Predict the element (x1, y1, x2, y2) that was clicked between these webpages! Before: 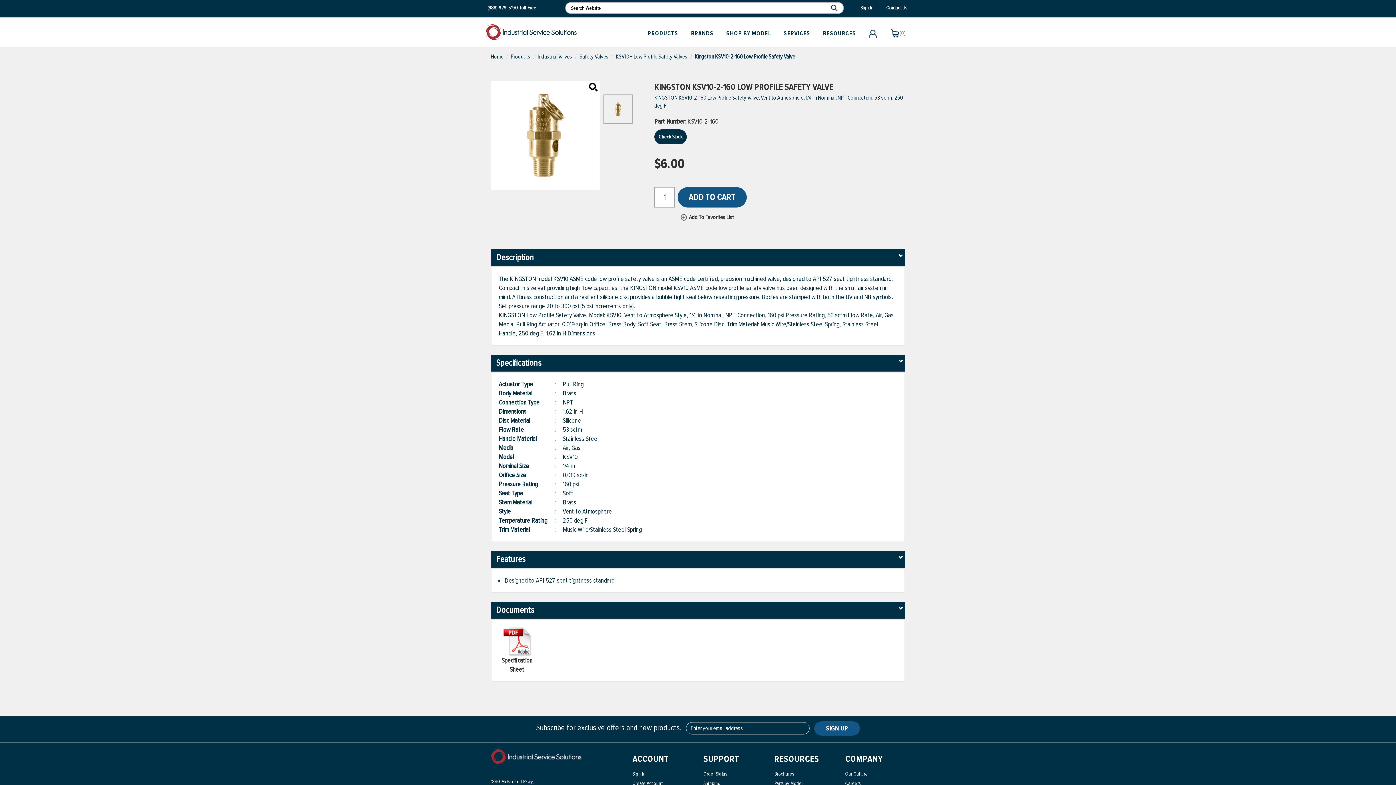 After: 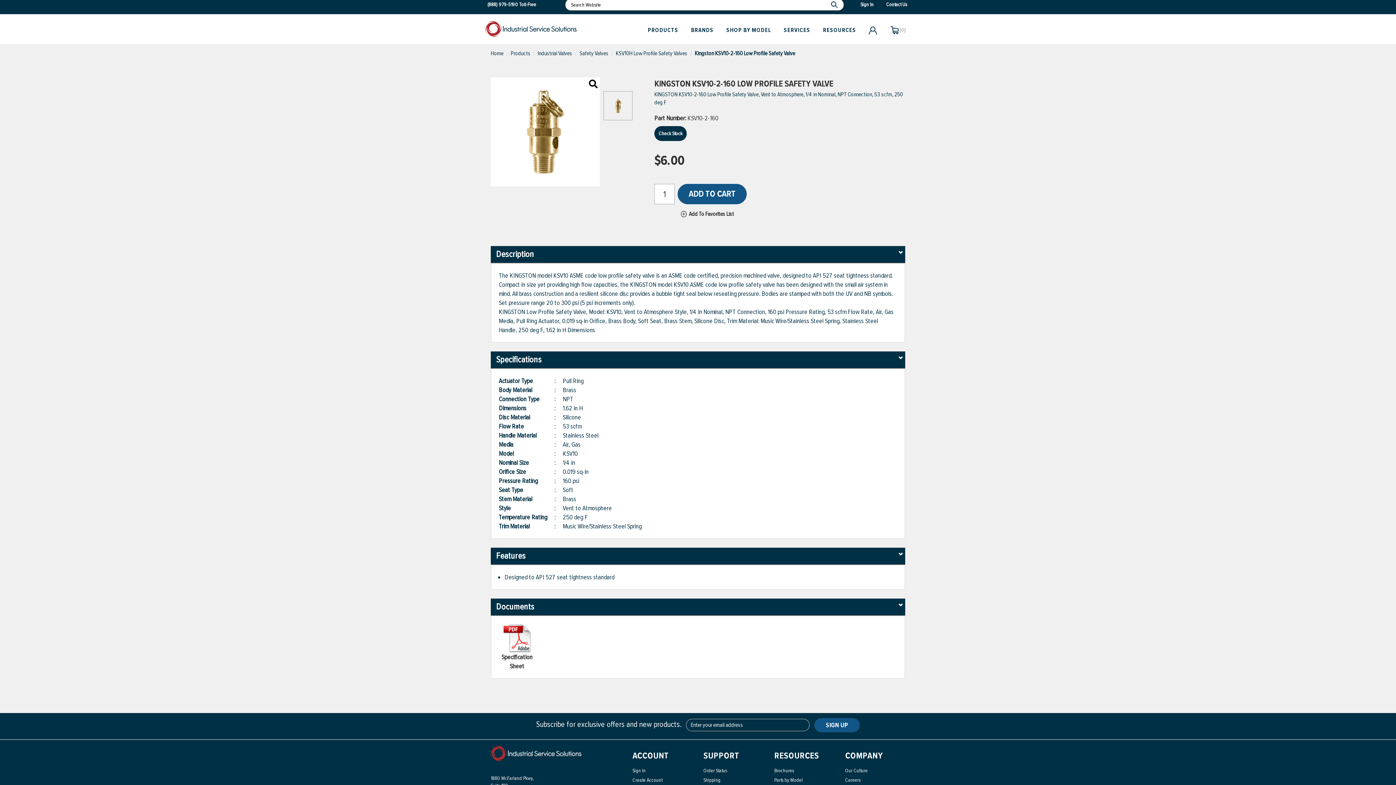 Action: label: Careers bbox: (845, 779, 905, 788)